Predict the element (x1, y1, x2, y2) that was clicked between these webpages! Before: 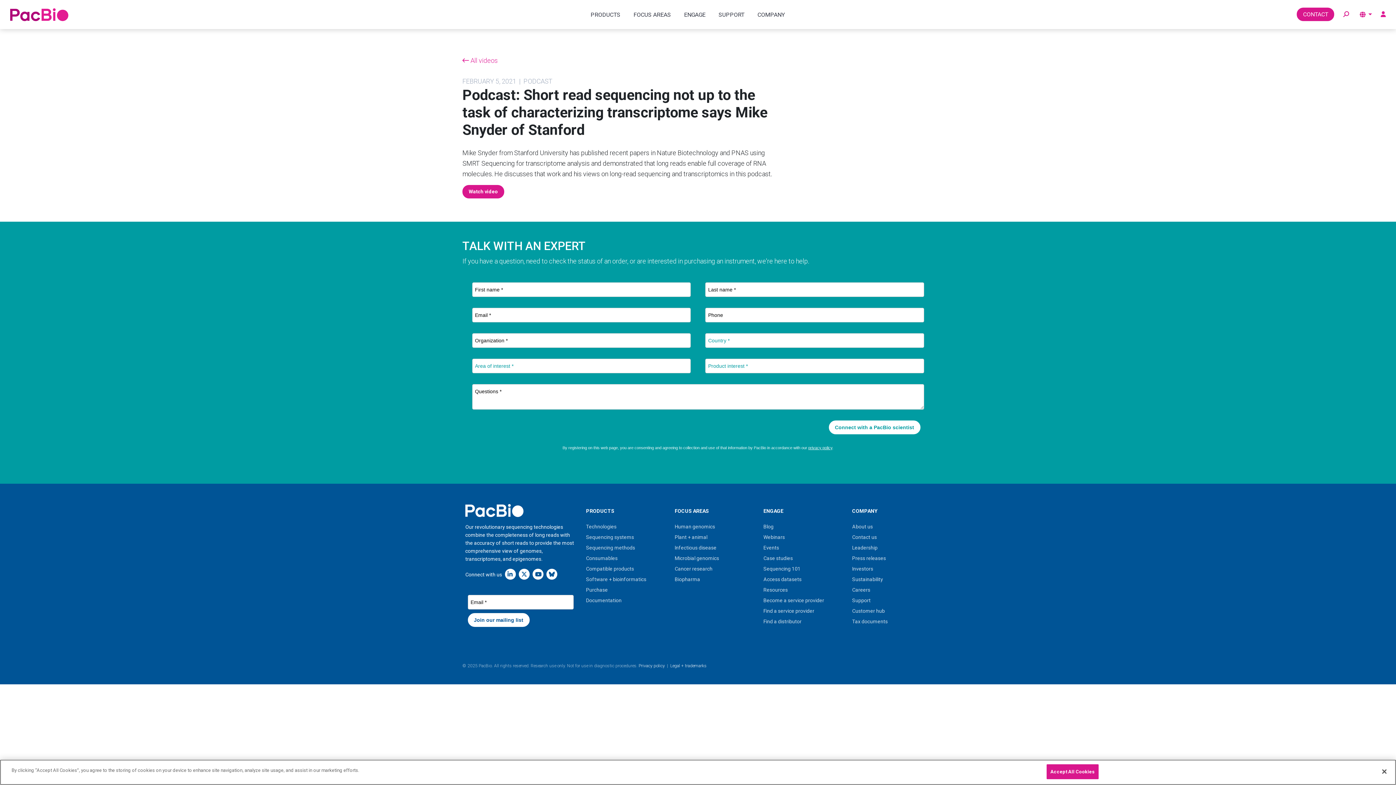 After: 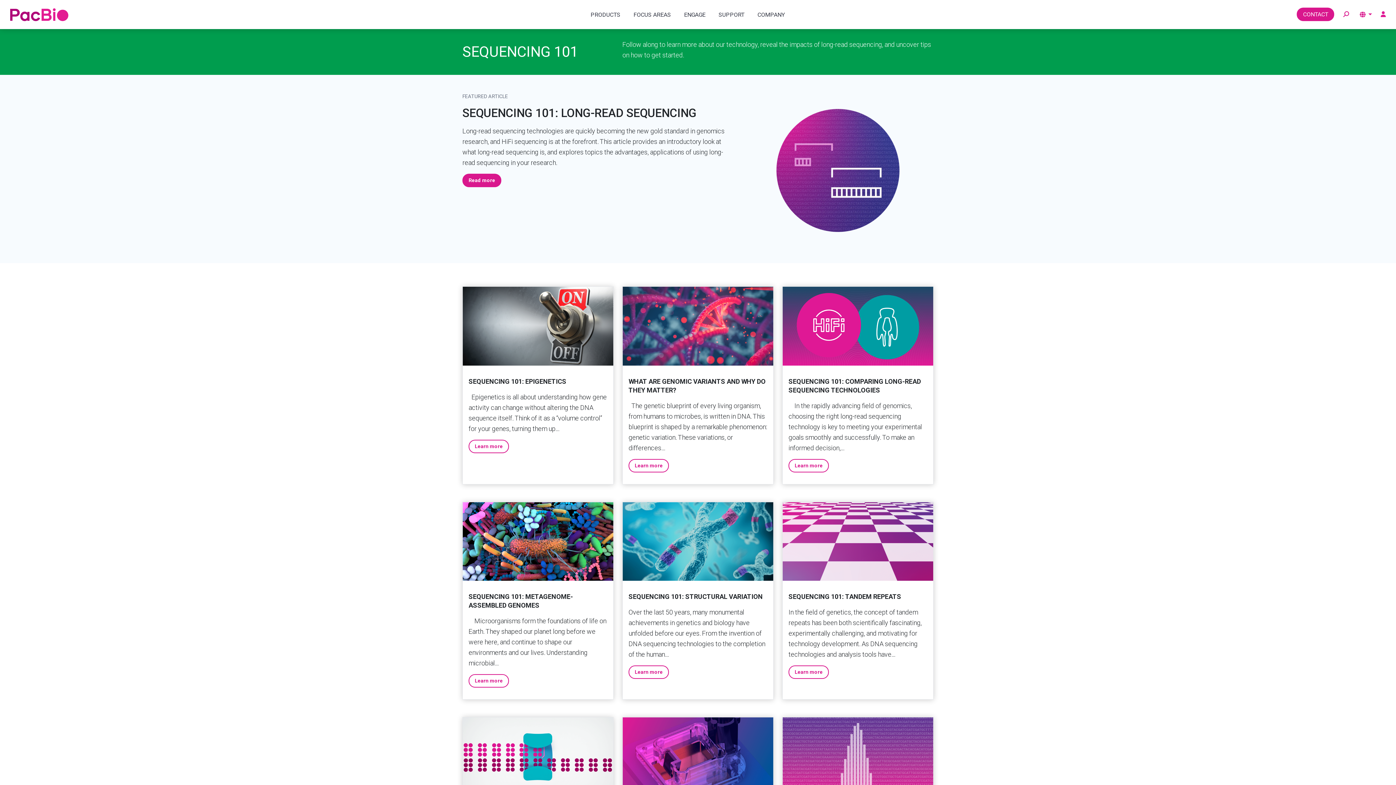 Action: label: Sequencing 101 bbox: (763, 566, 800, 572)